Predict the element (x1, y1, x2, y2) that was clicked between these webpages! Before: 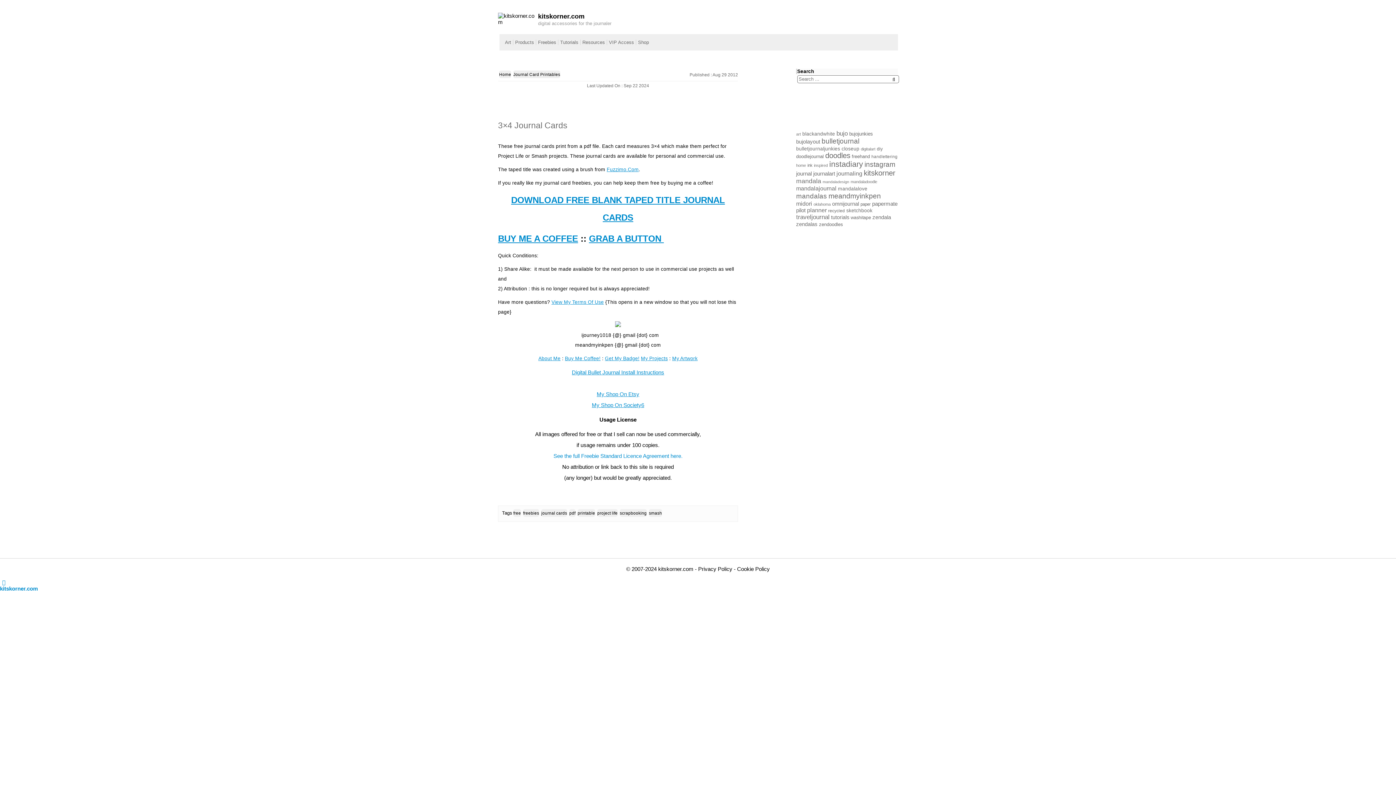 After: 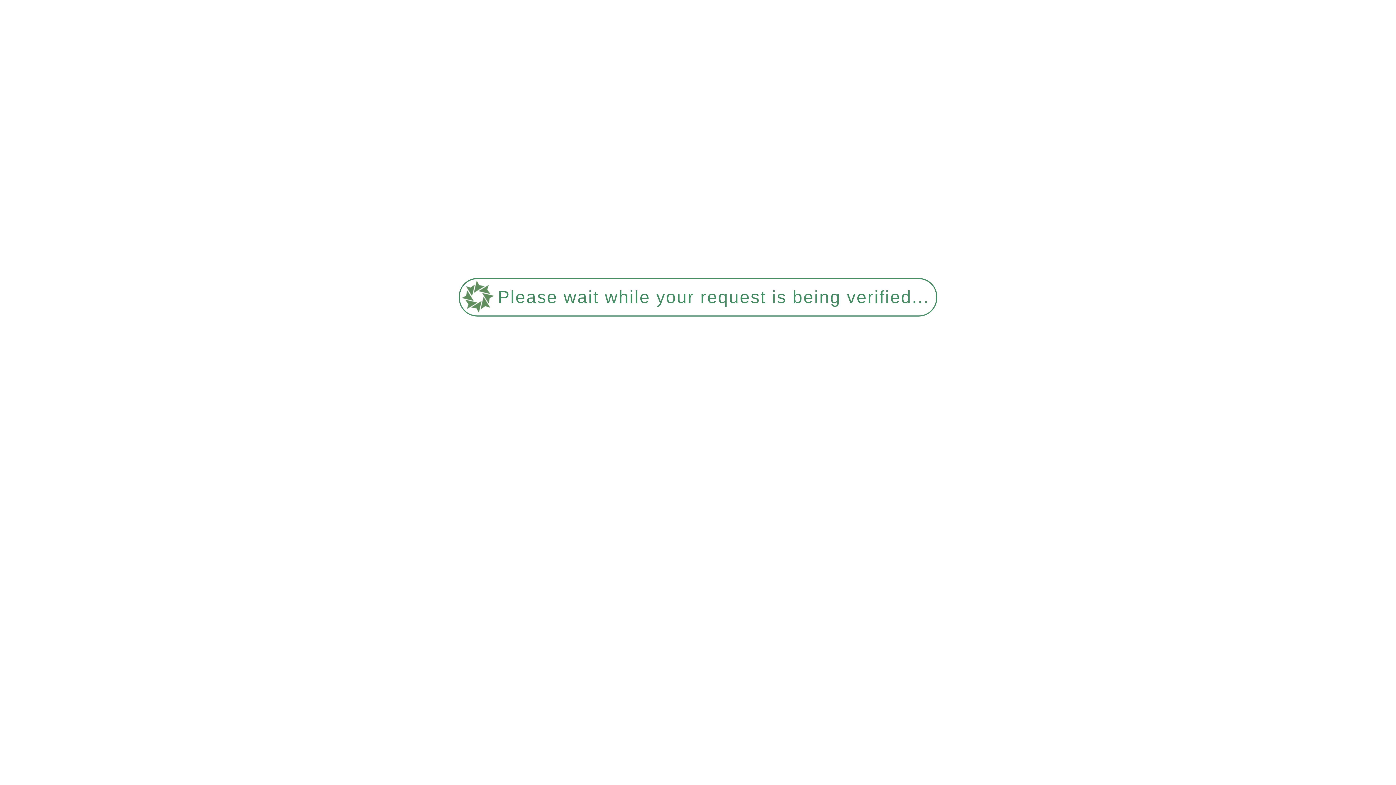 Action: bbox: (796, 177, 821, 184) label: mandala (229 items)